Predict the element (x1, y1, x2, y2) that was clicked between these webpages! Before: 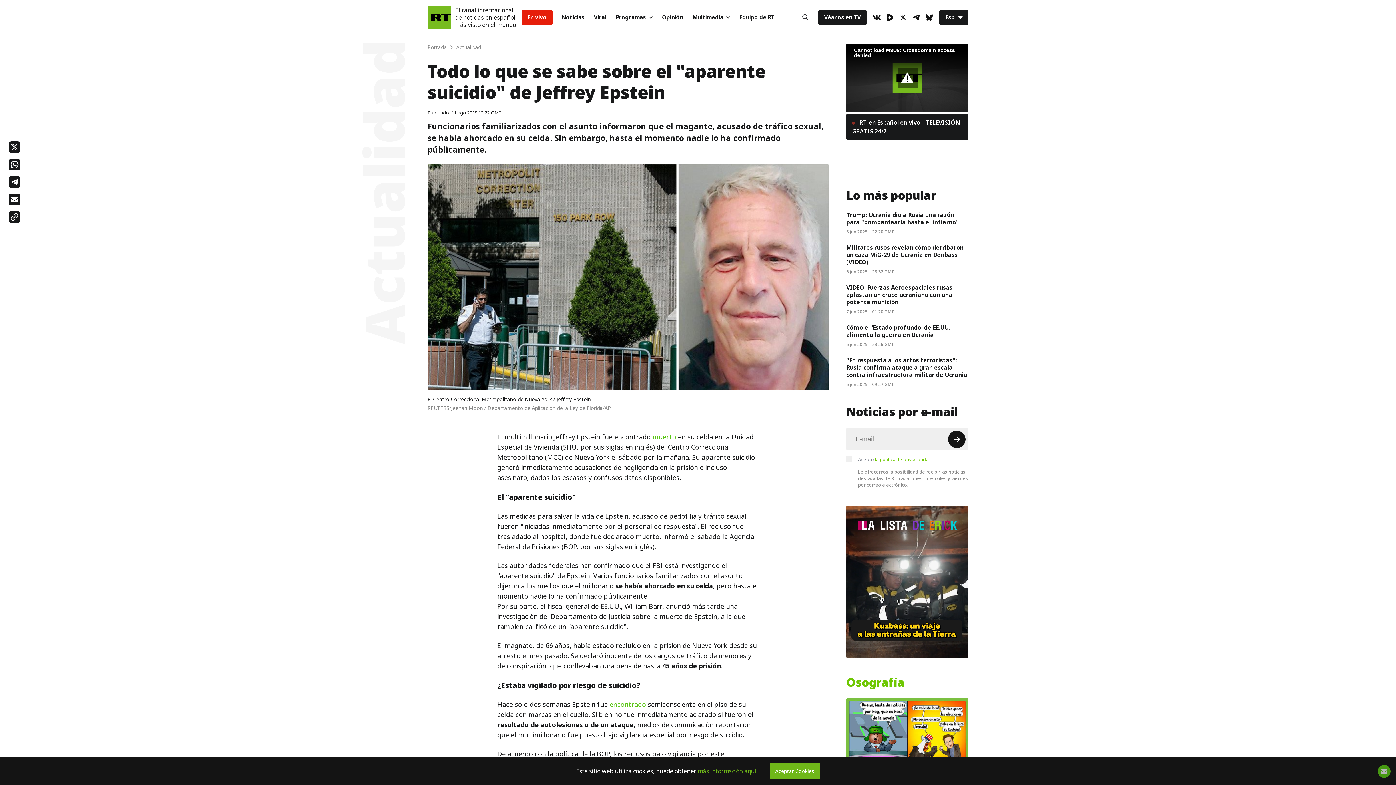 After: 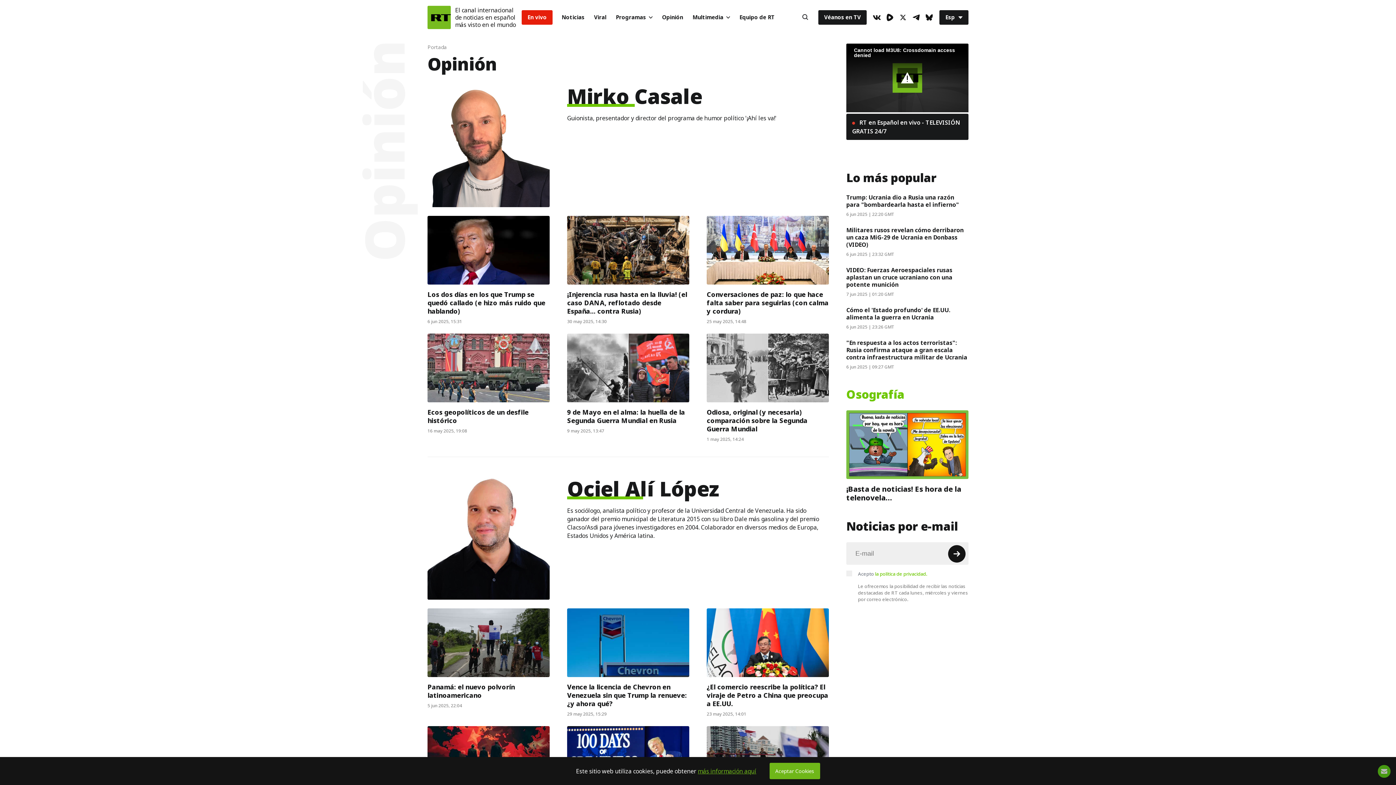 Action: bbox: (657, 10, 688, 24) label: Opinión